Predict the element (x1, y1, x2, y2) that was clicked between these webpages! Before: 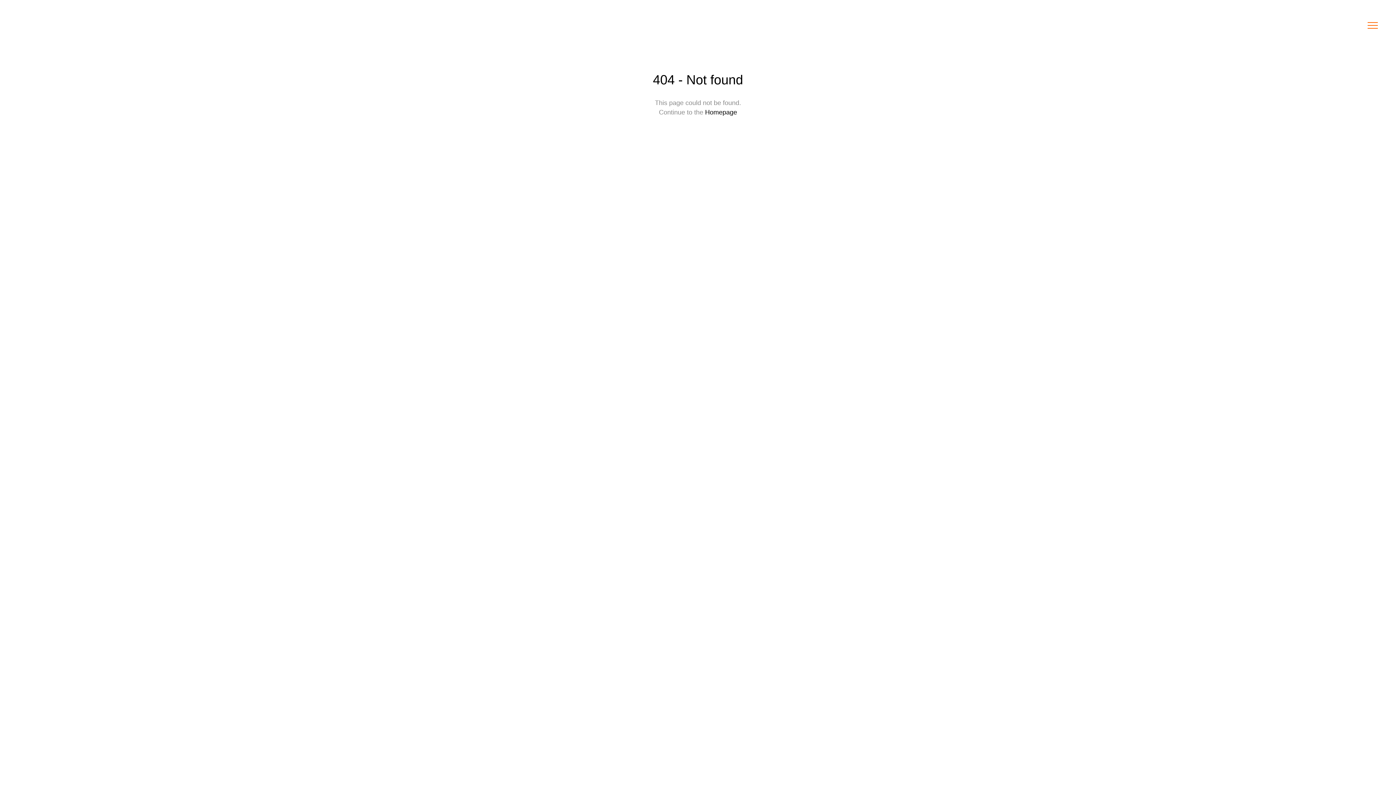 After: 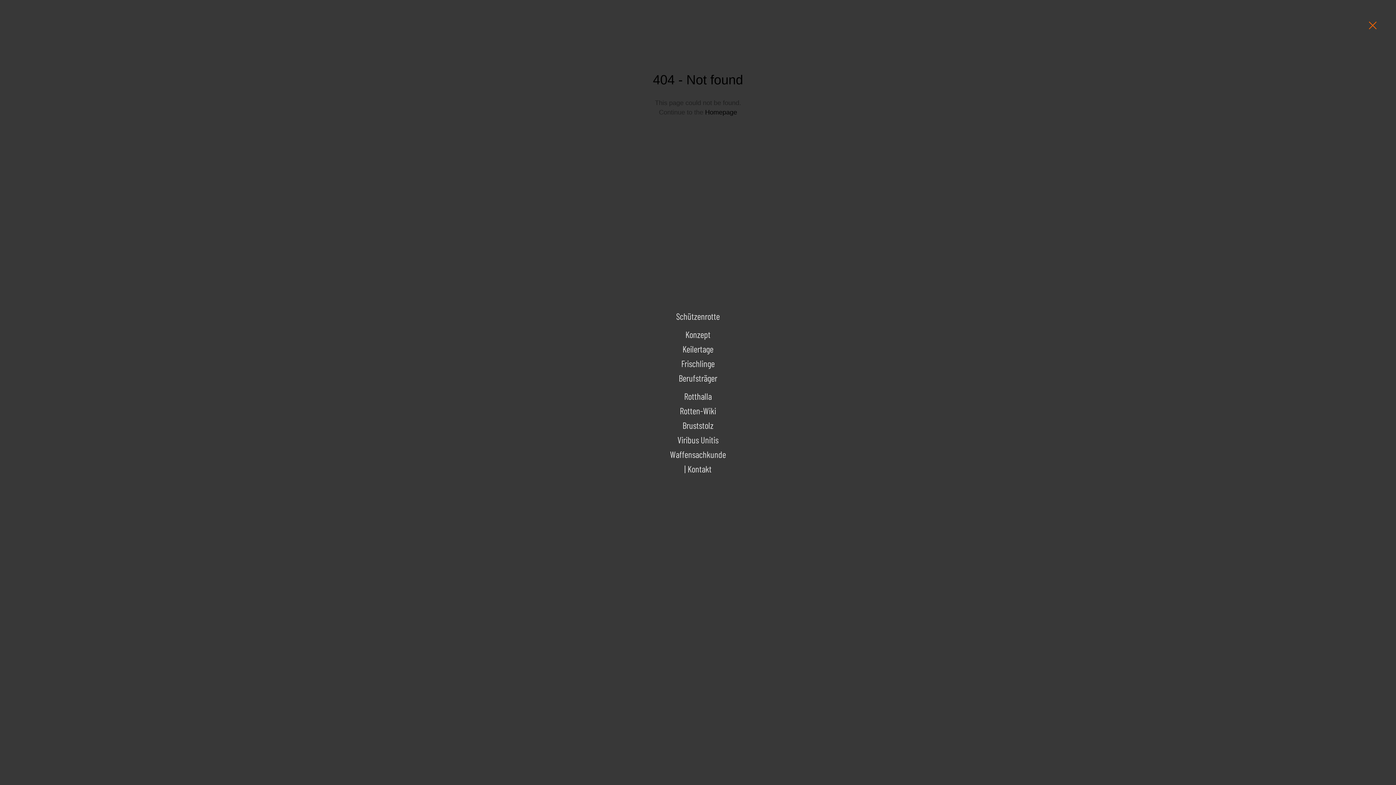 Action: bbox: (1368, 22, 1378, 28)